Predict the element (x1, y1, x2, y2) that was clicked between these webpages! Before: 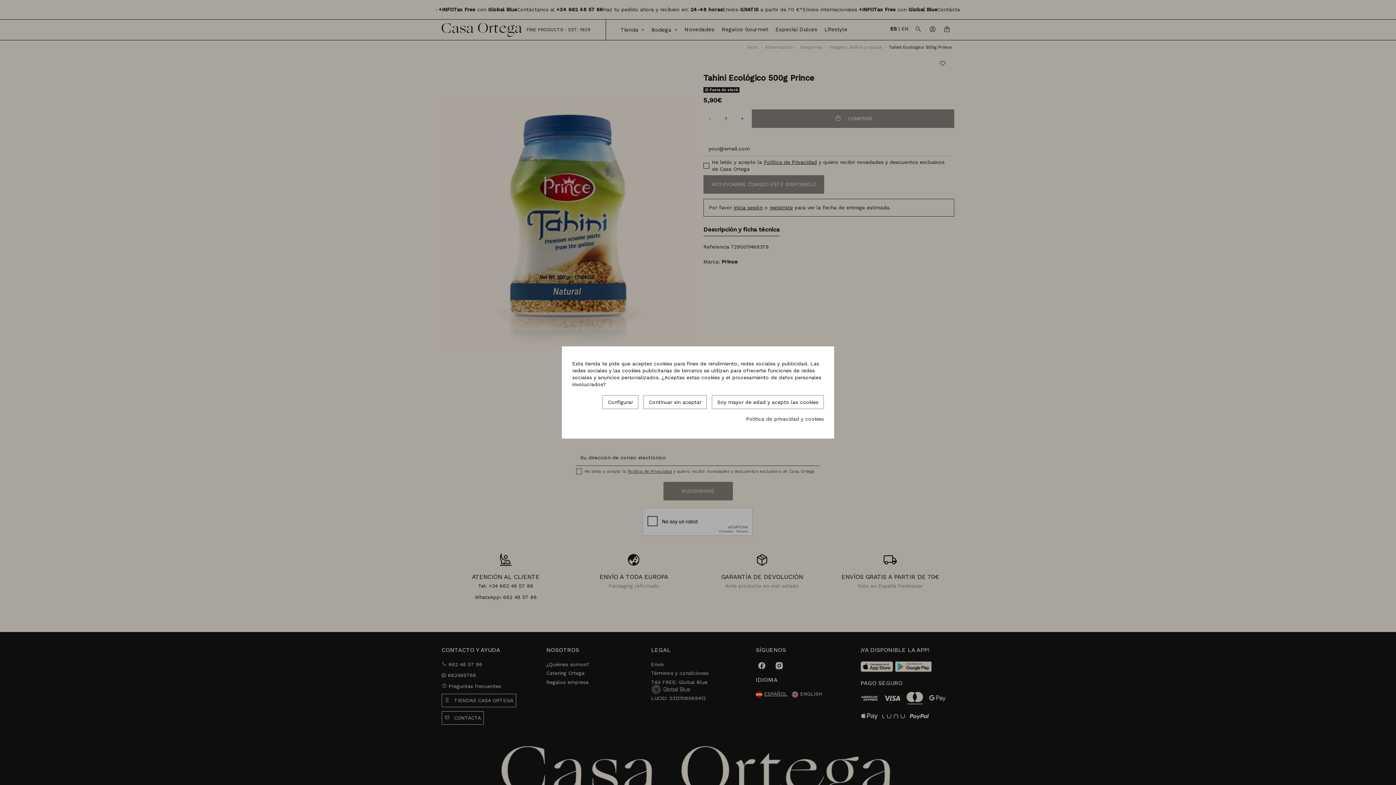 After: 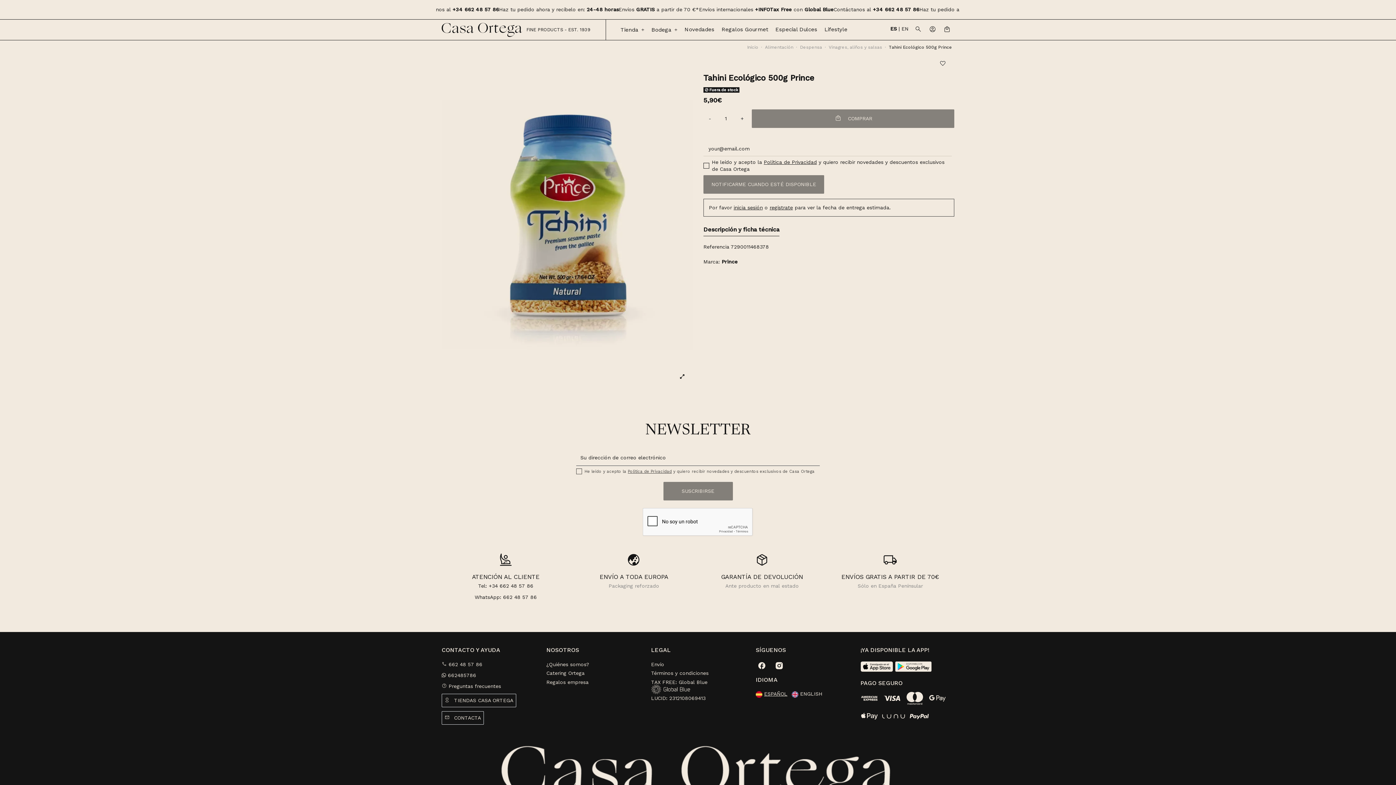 Action: label: Soy mayor de edad y acepto las cookies bbox: (712, 395, 824, 409)